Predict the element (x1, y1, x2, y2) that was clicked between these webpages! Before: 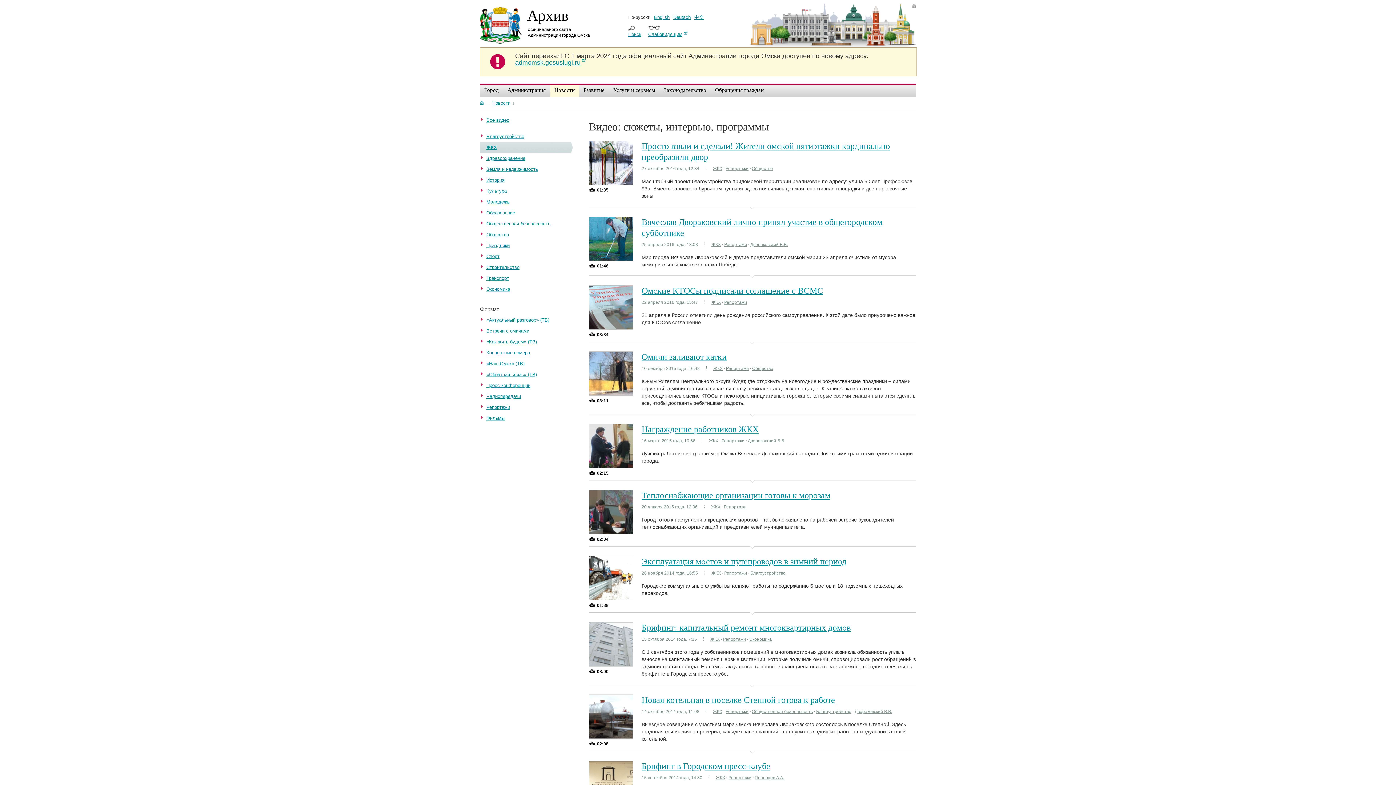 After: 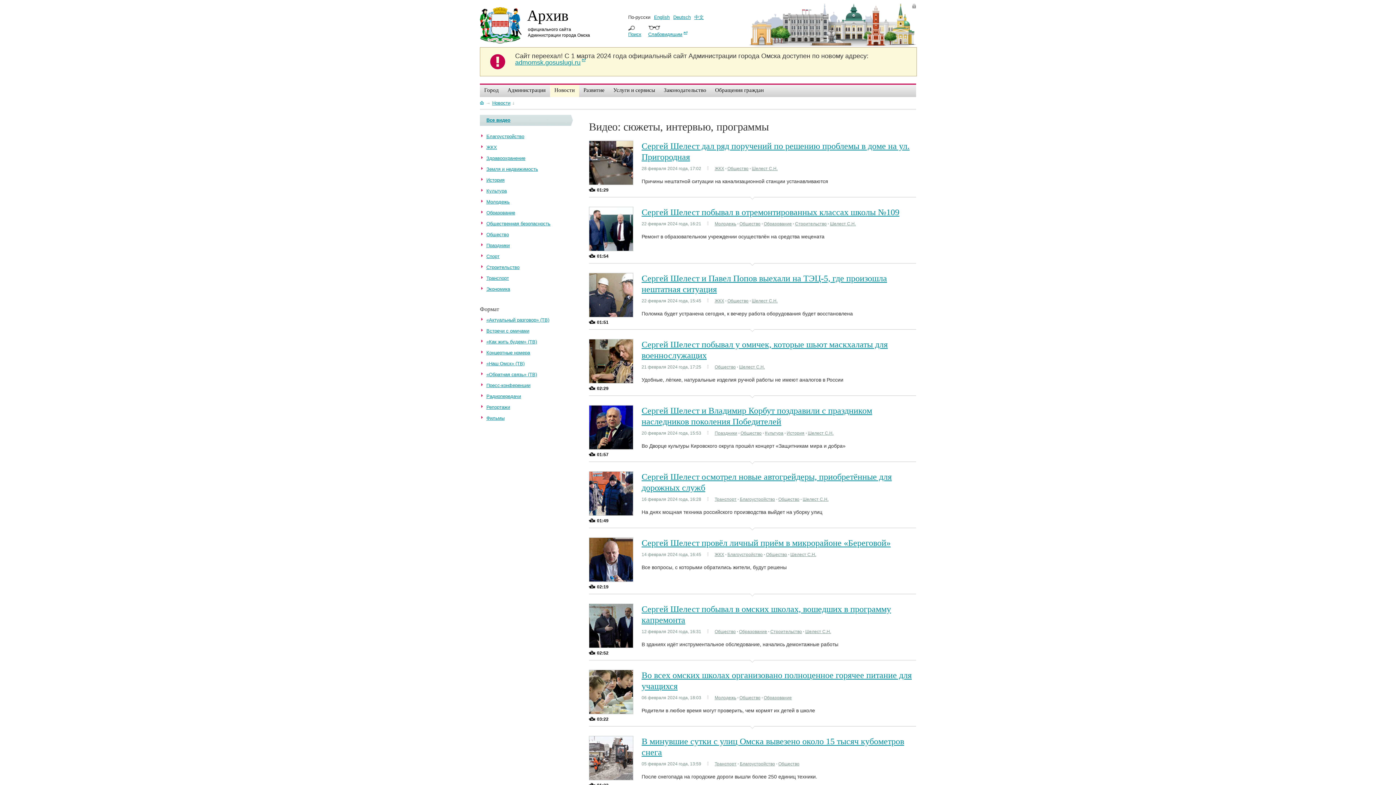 Action: label: Все видео bbox: (481, 117, 568, 123)